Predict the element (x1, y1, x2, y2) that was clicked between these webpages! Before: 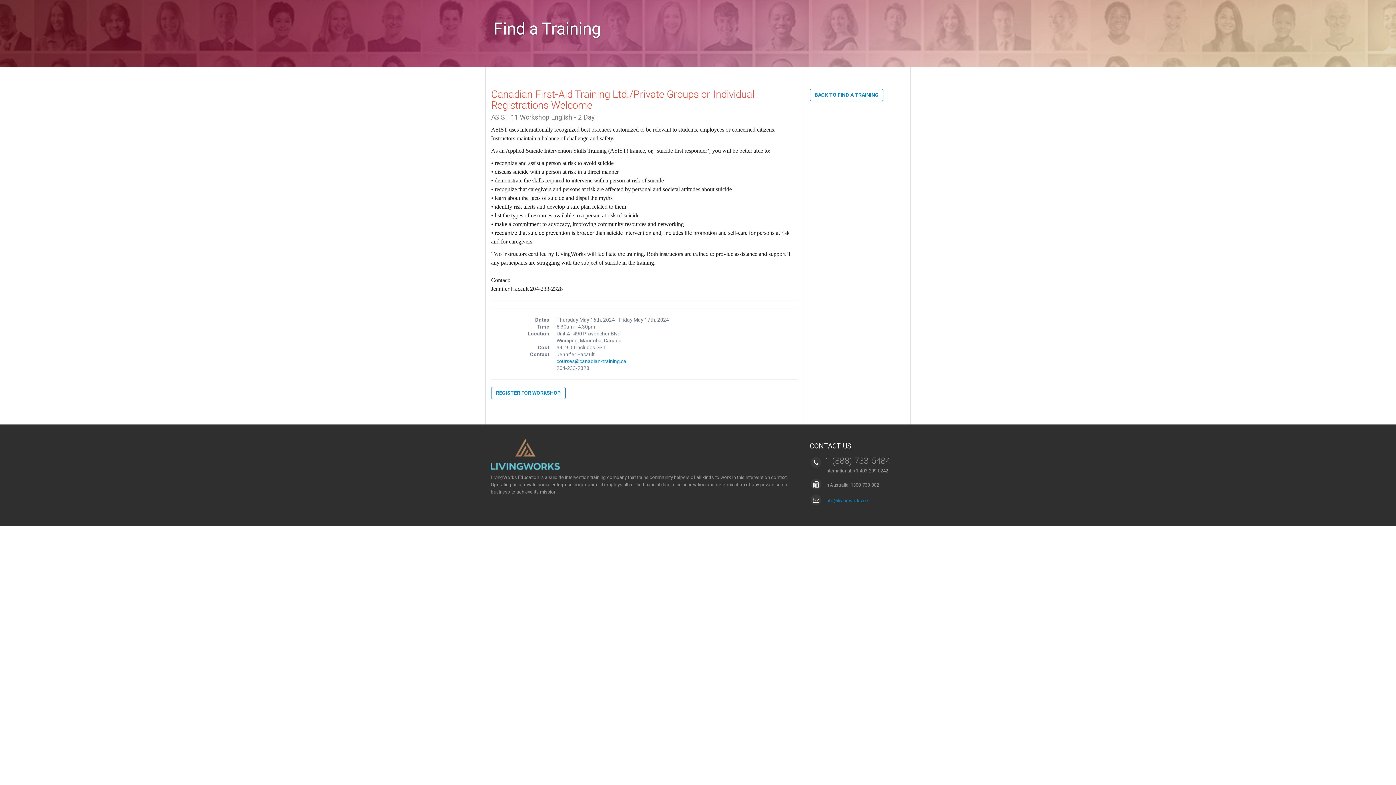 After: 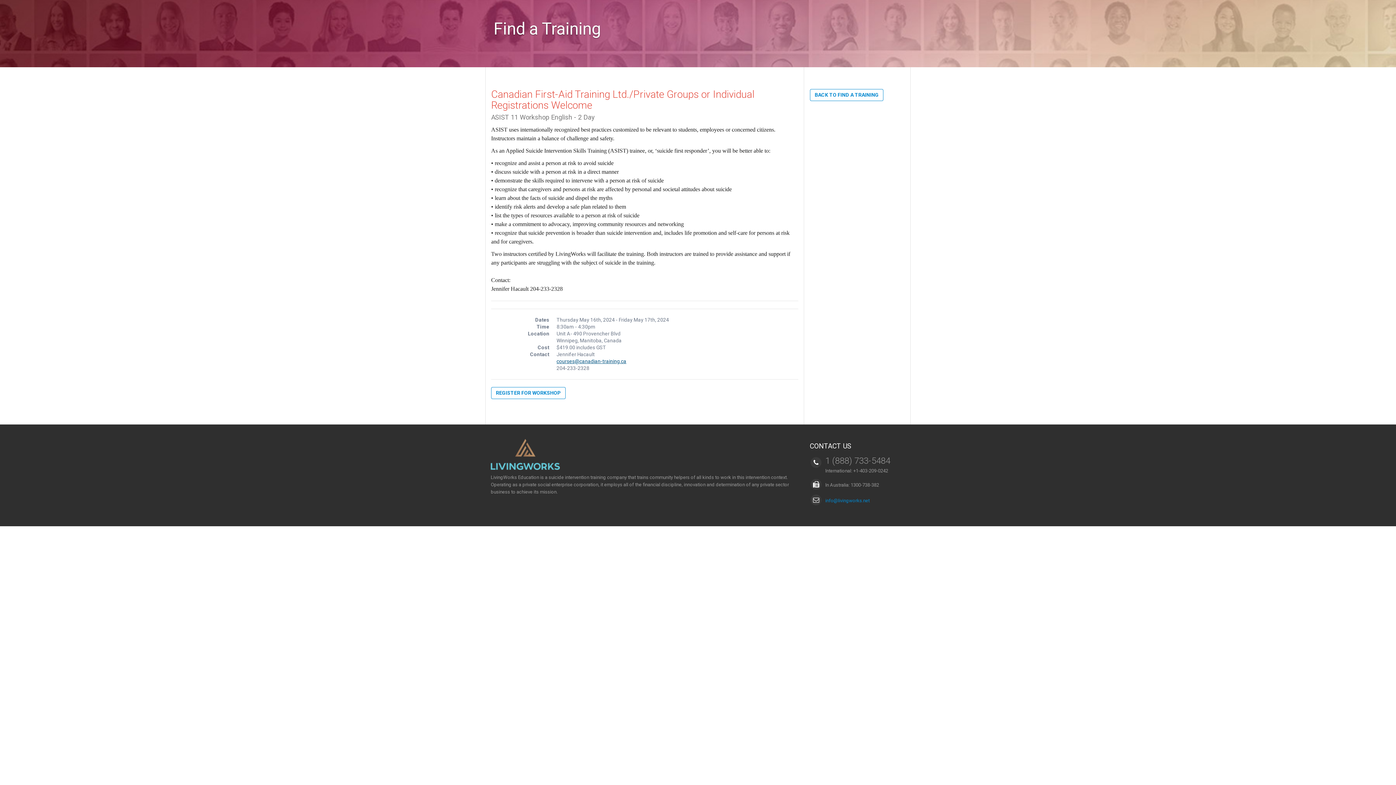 Action: label: courses@canadian-training.ca bbox: (556, 358, 626, 364)